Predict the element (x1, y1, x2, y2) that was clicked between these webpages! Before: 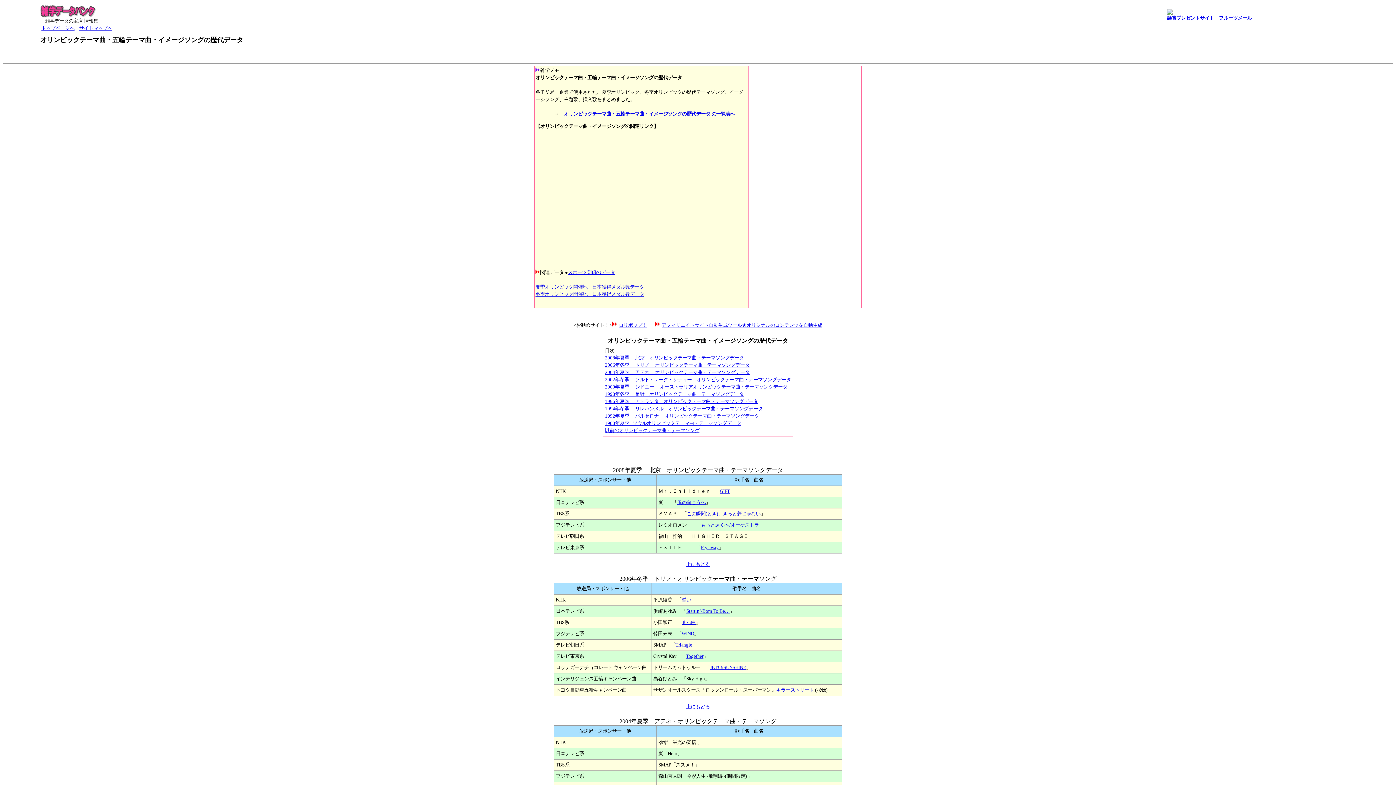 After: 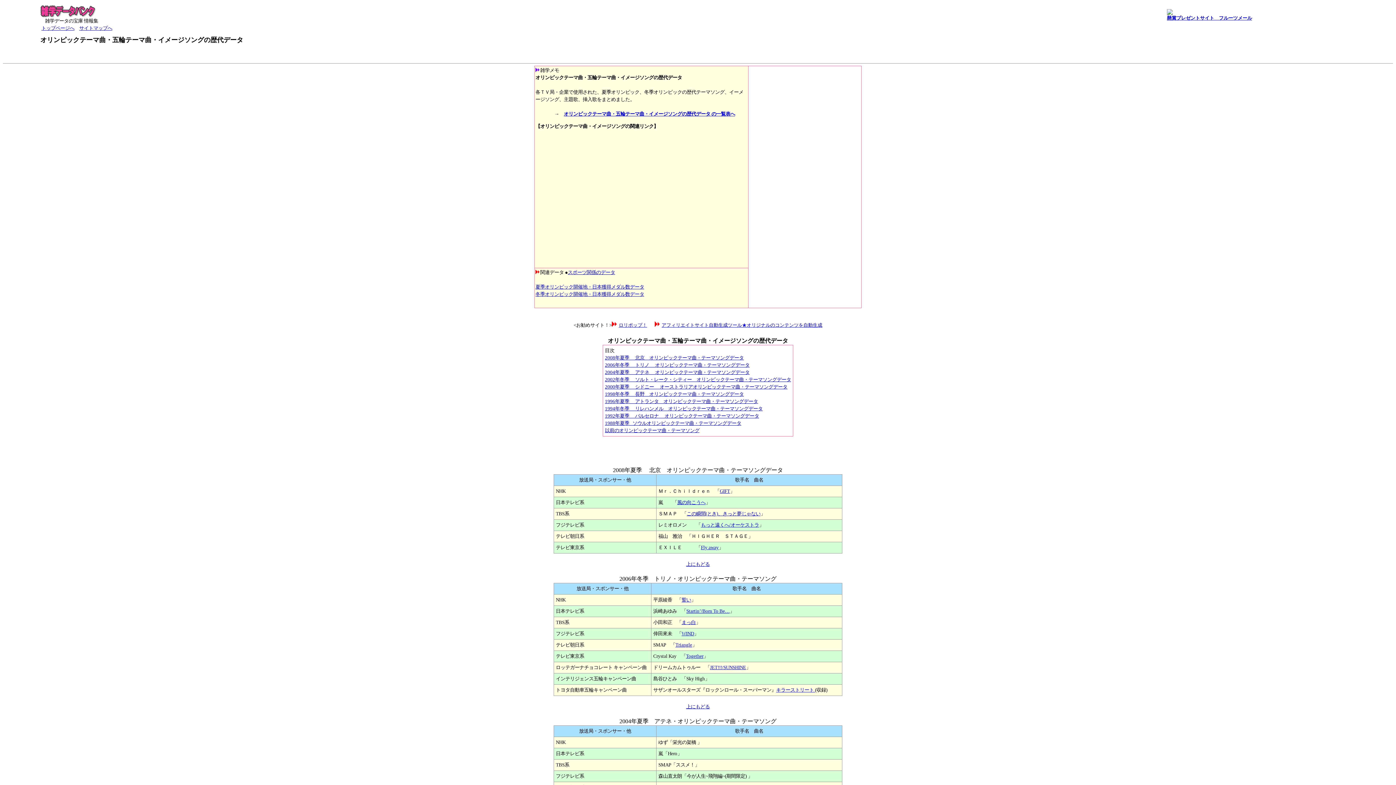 Action: label: この瞬間(とき)、きっと夢じゃない bbox: (686, 511, 760, 516)